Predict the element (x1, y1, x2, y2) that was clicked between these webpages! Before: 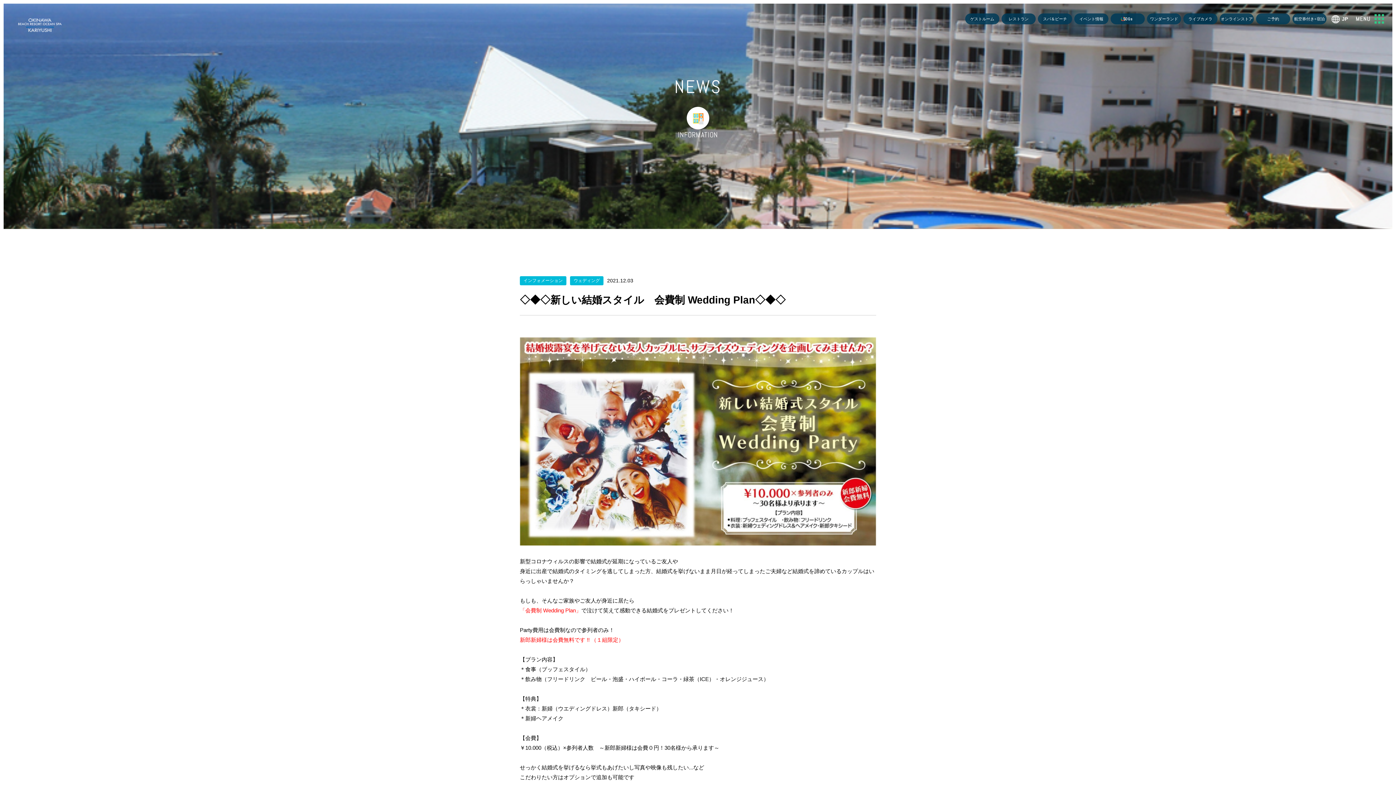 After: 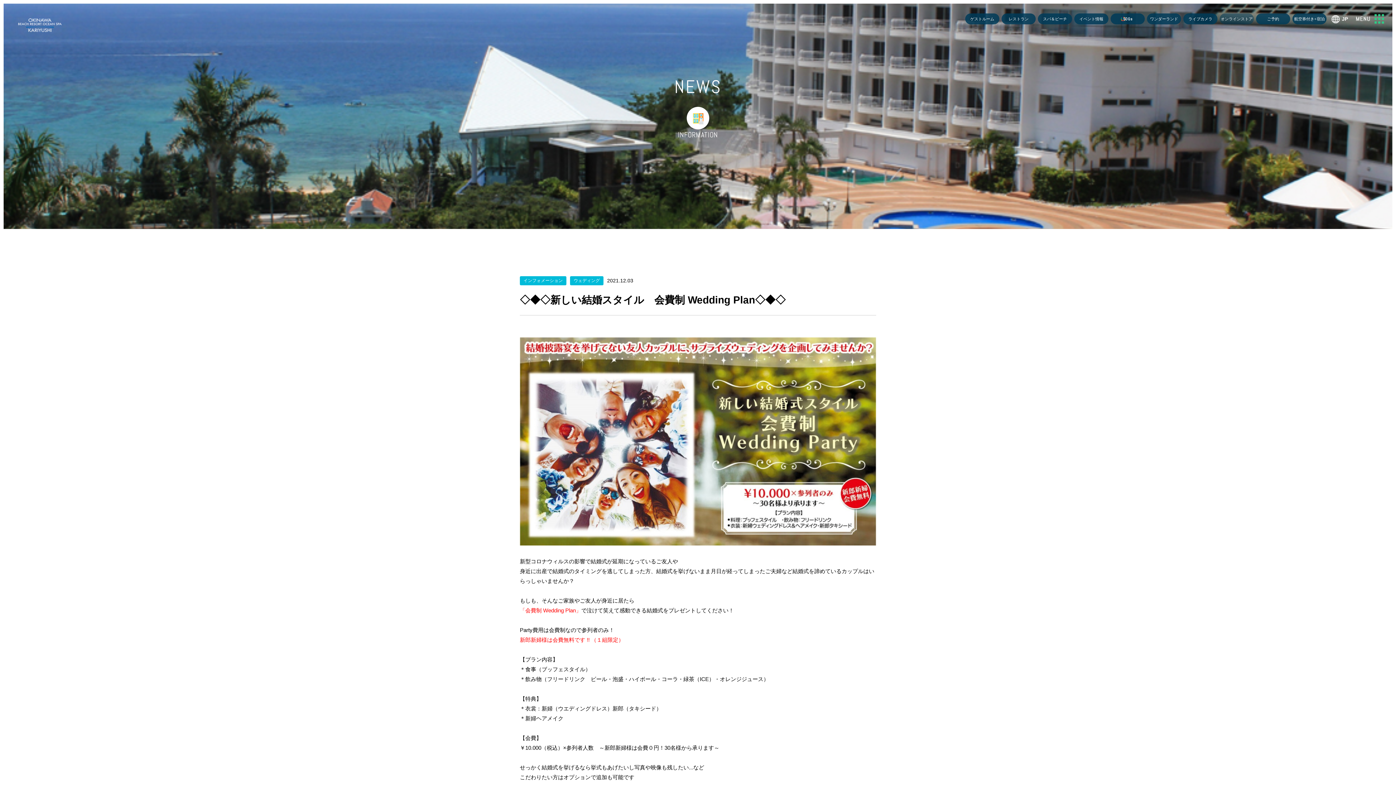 Action: bbox: (1220, 13, 1254, 24) label: オンラインストア